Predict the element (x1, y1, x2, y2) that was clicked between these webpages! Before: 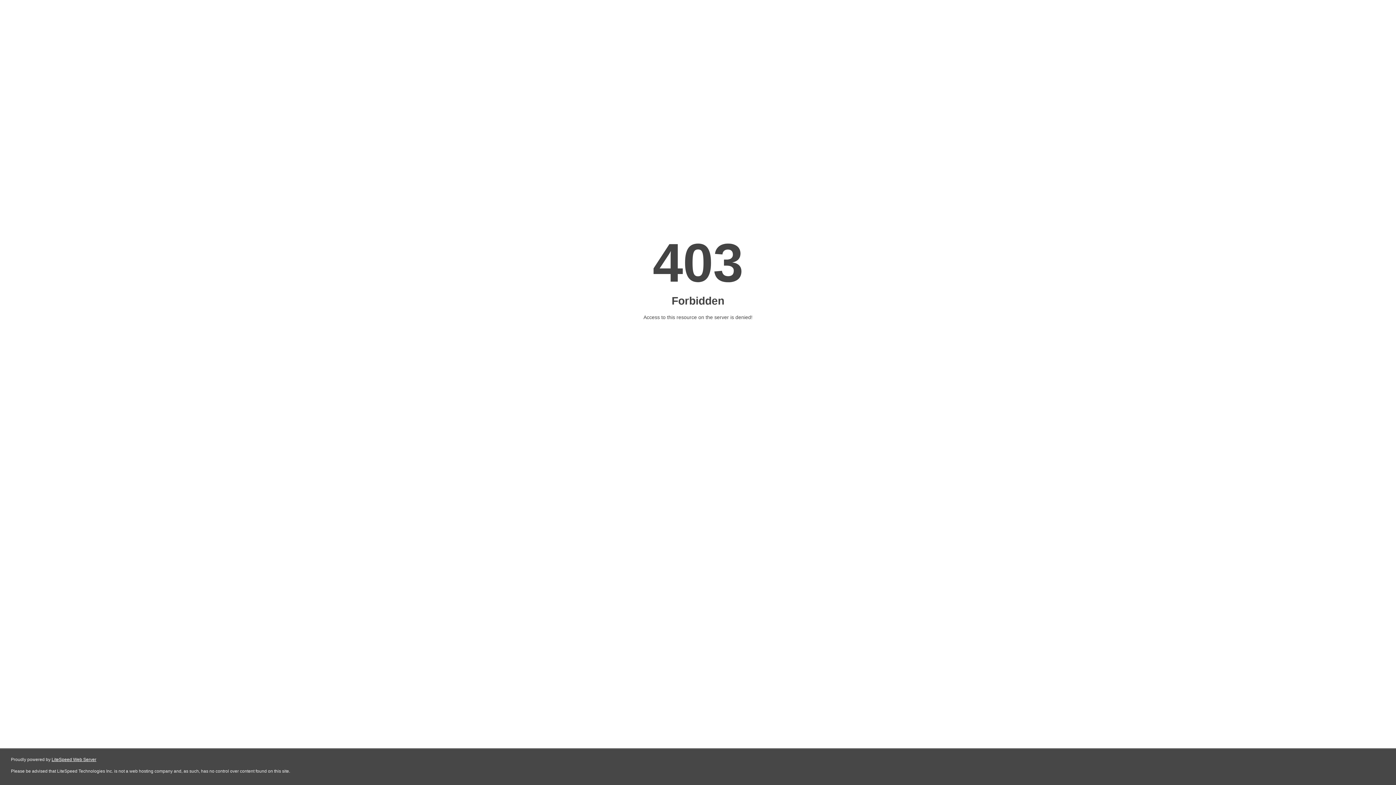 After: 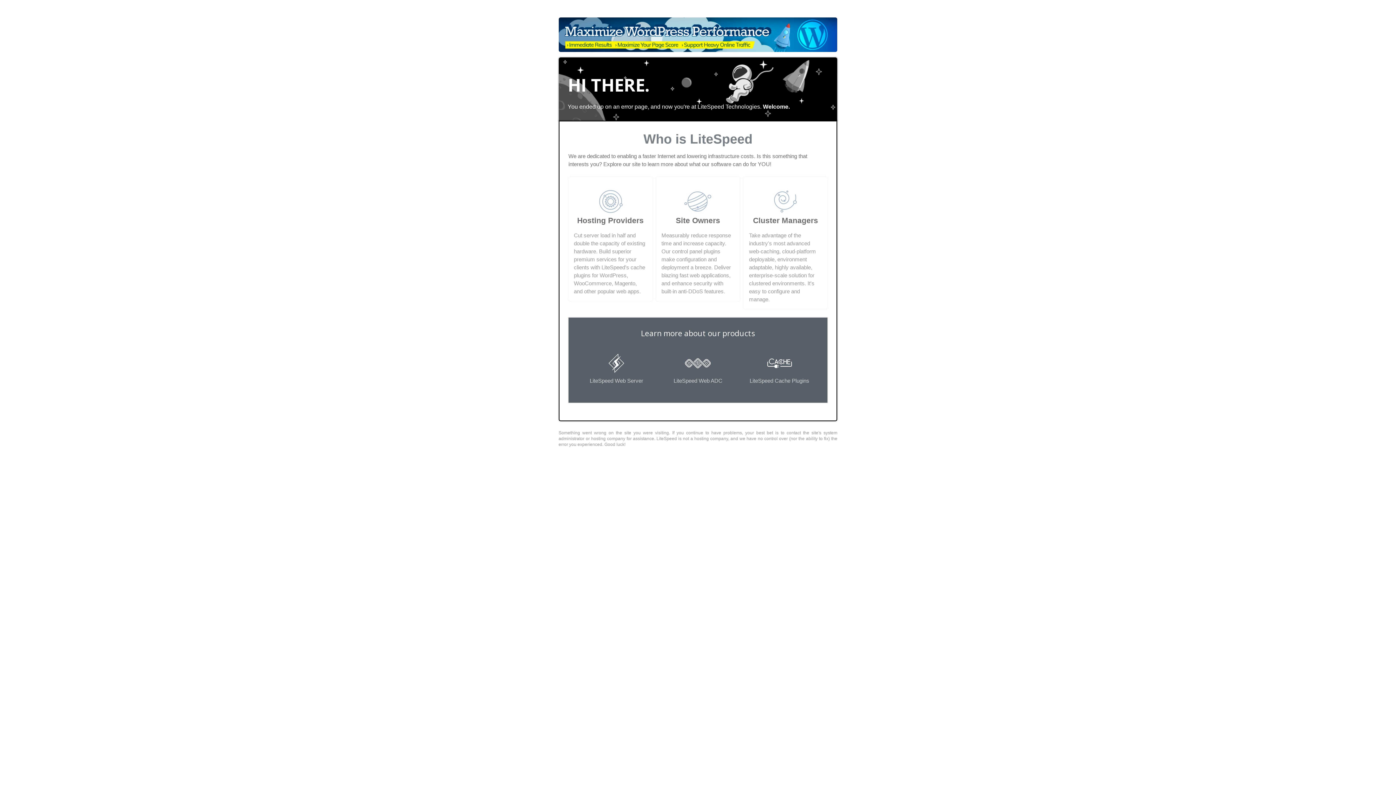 Action: label: LiteSpeed Web Server bbox: (51, 757, 96, 762)